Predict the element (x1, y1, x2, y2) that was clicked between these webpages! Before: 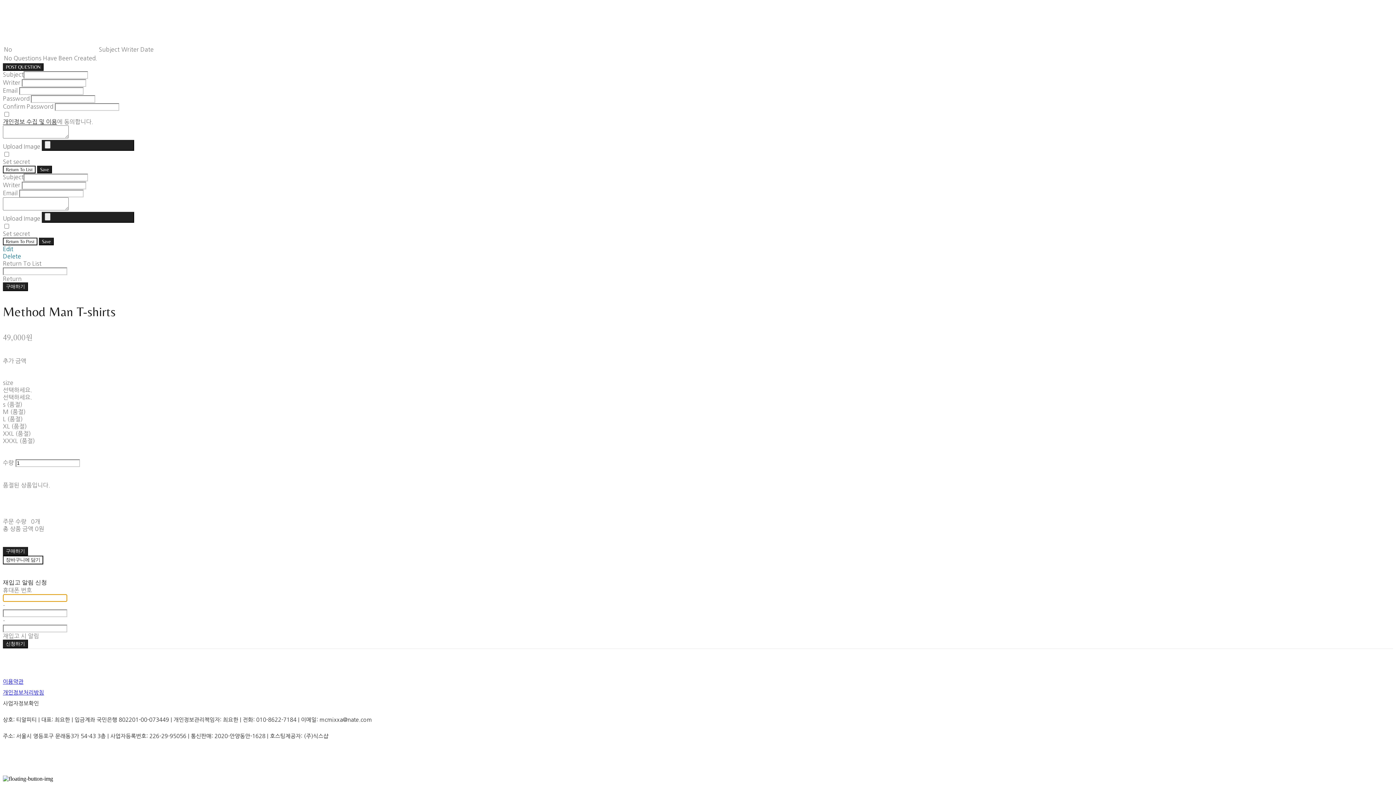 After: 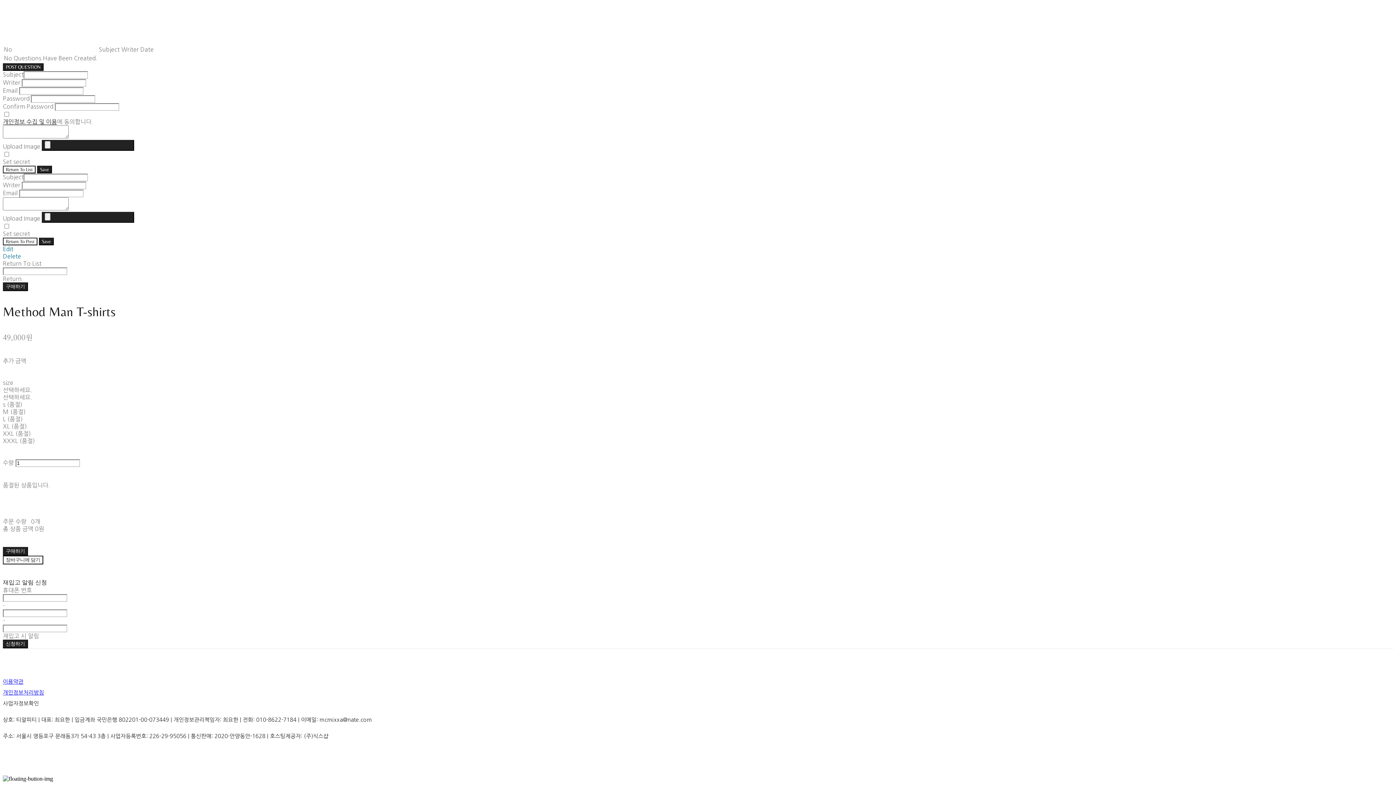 Action: label: 사업자정보확인 bbox: (2, 701, 38, 706)